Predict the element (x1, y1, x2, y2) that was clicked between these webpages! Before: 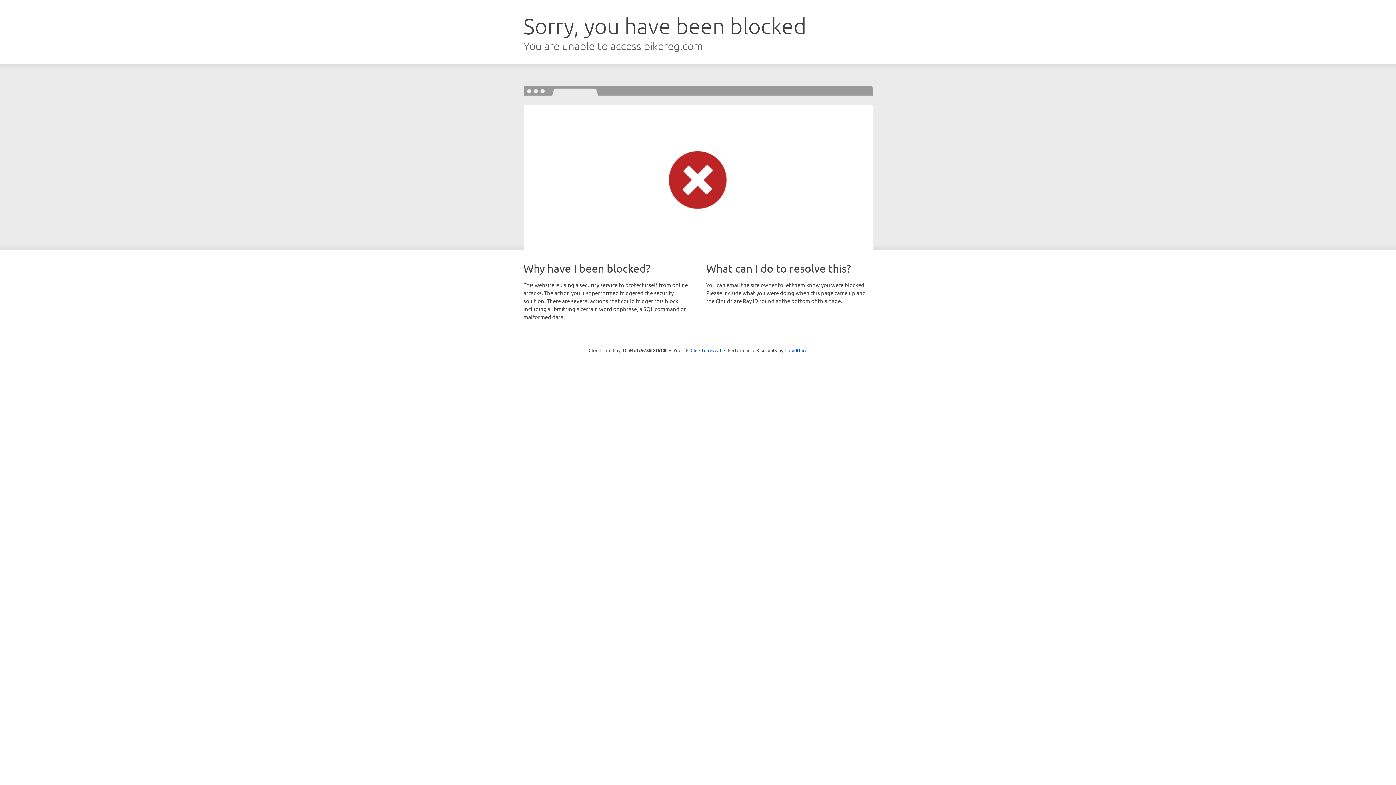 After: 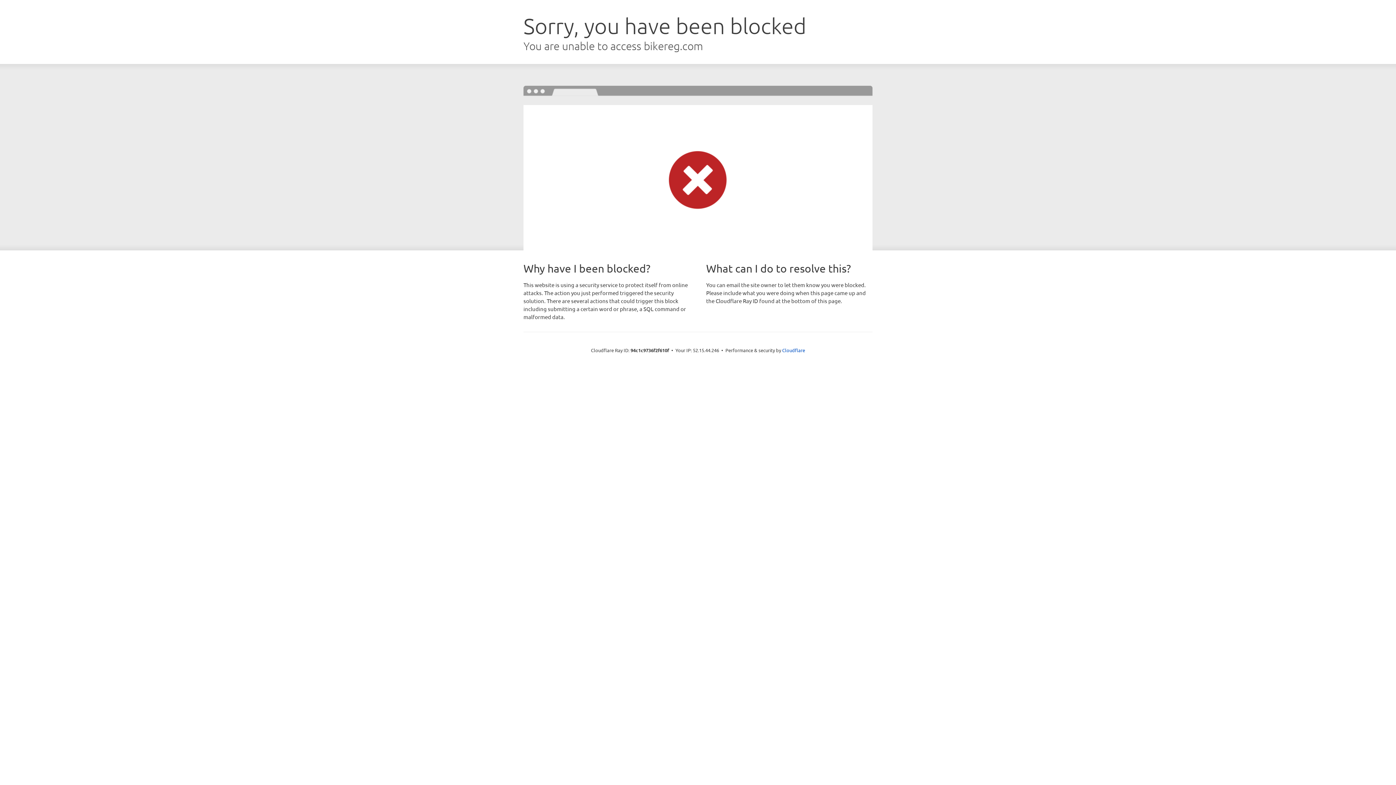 Action: label: Click to reveal bbox: (690, 346, 721, 353)